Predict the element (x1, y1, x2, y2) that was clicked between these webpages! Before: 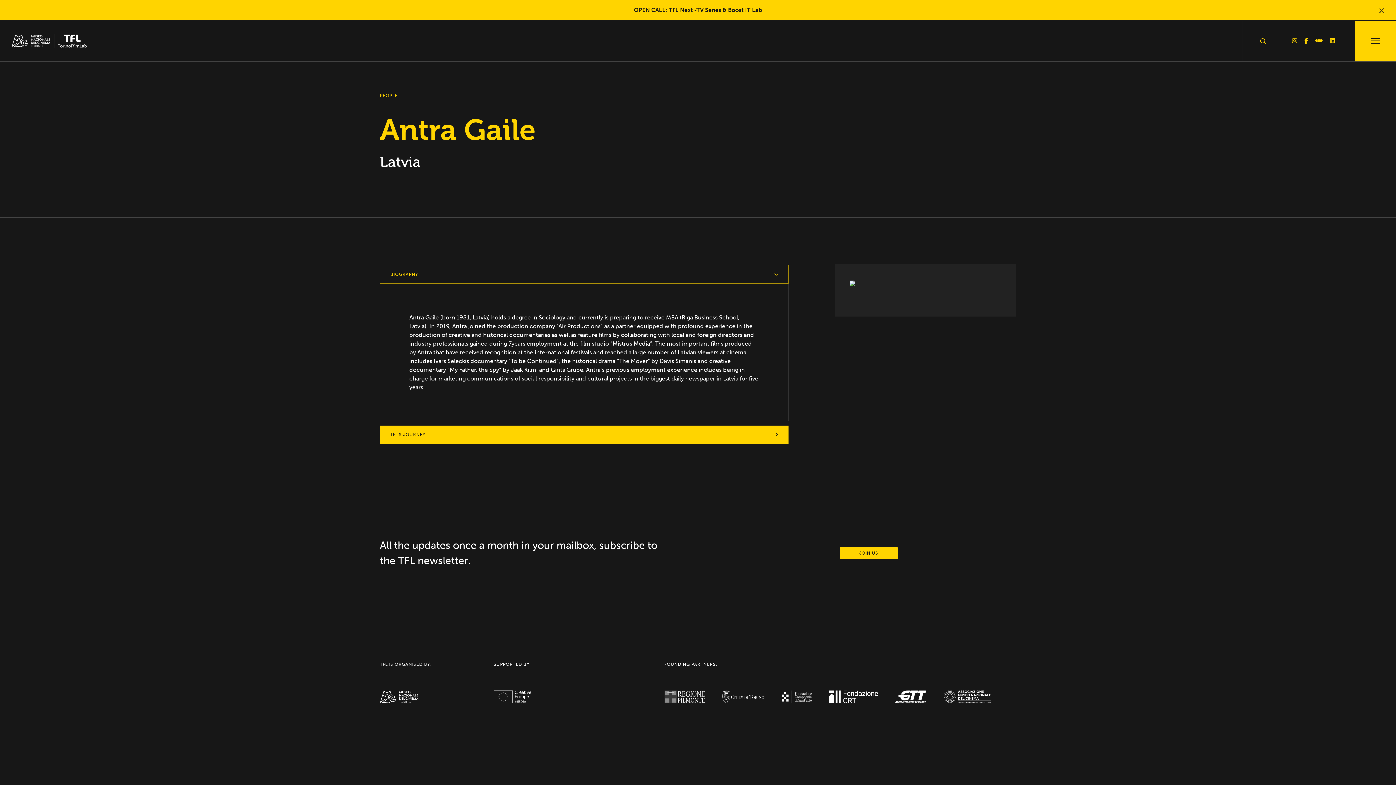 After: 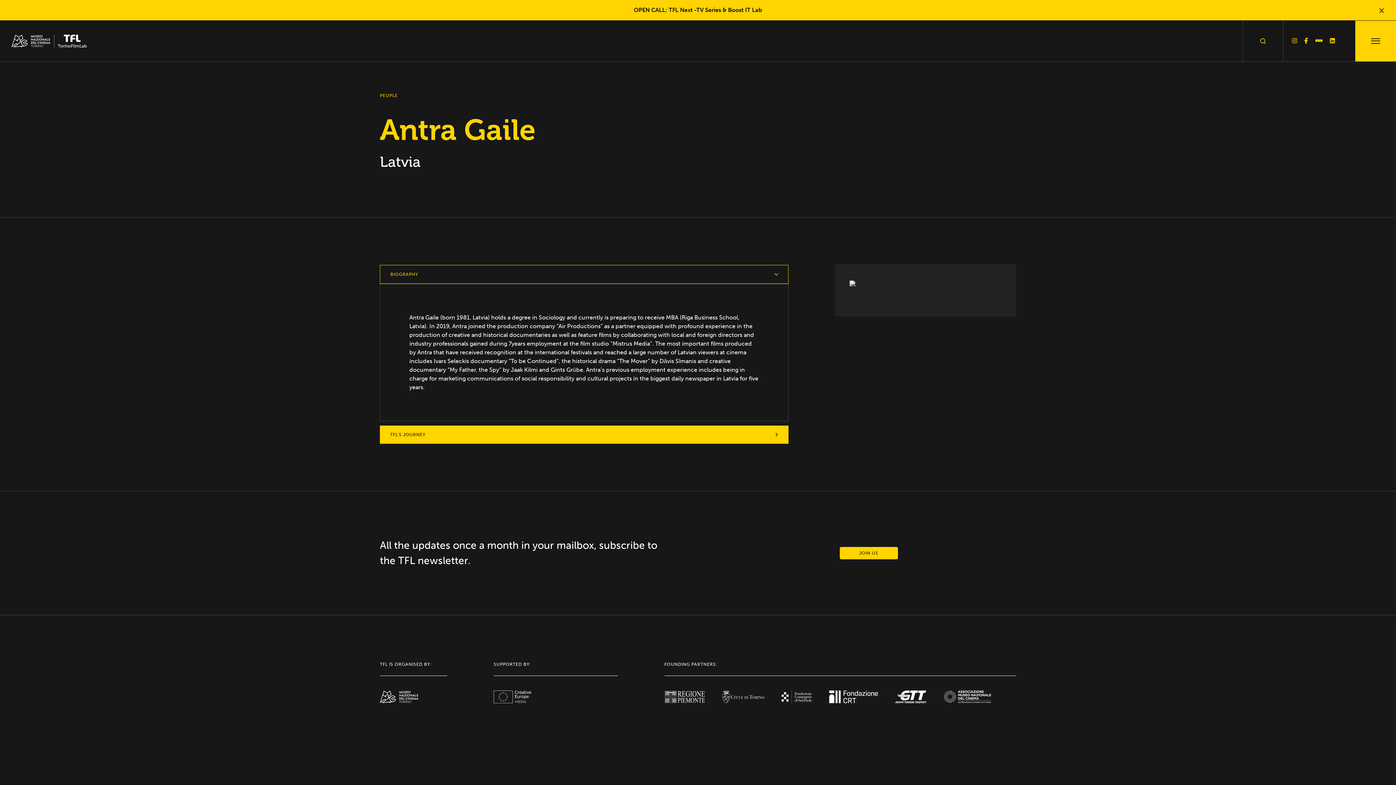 Action: bbox: (664, 690, 704, 703)